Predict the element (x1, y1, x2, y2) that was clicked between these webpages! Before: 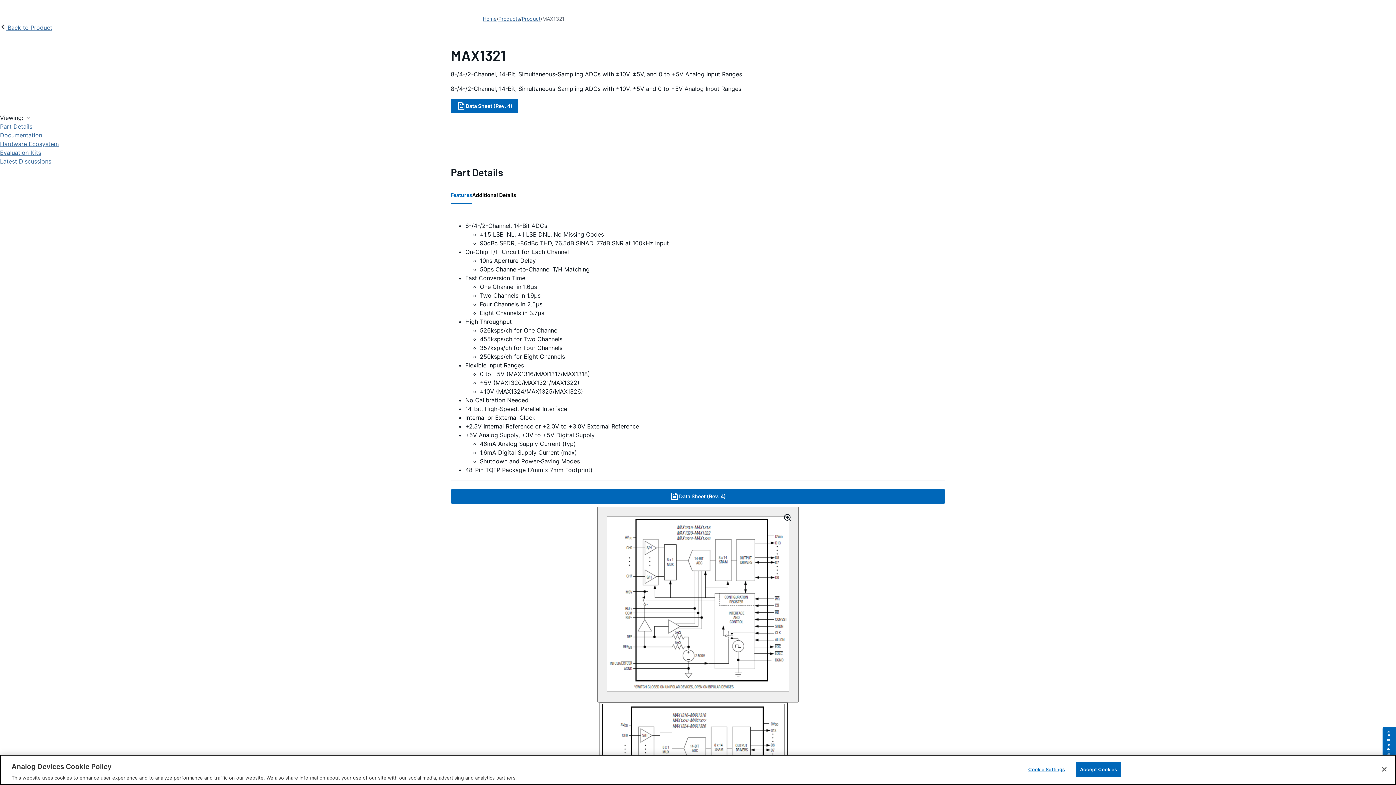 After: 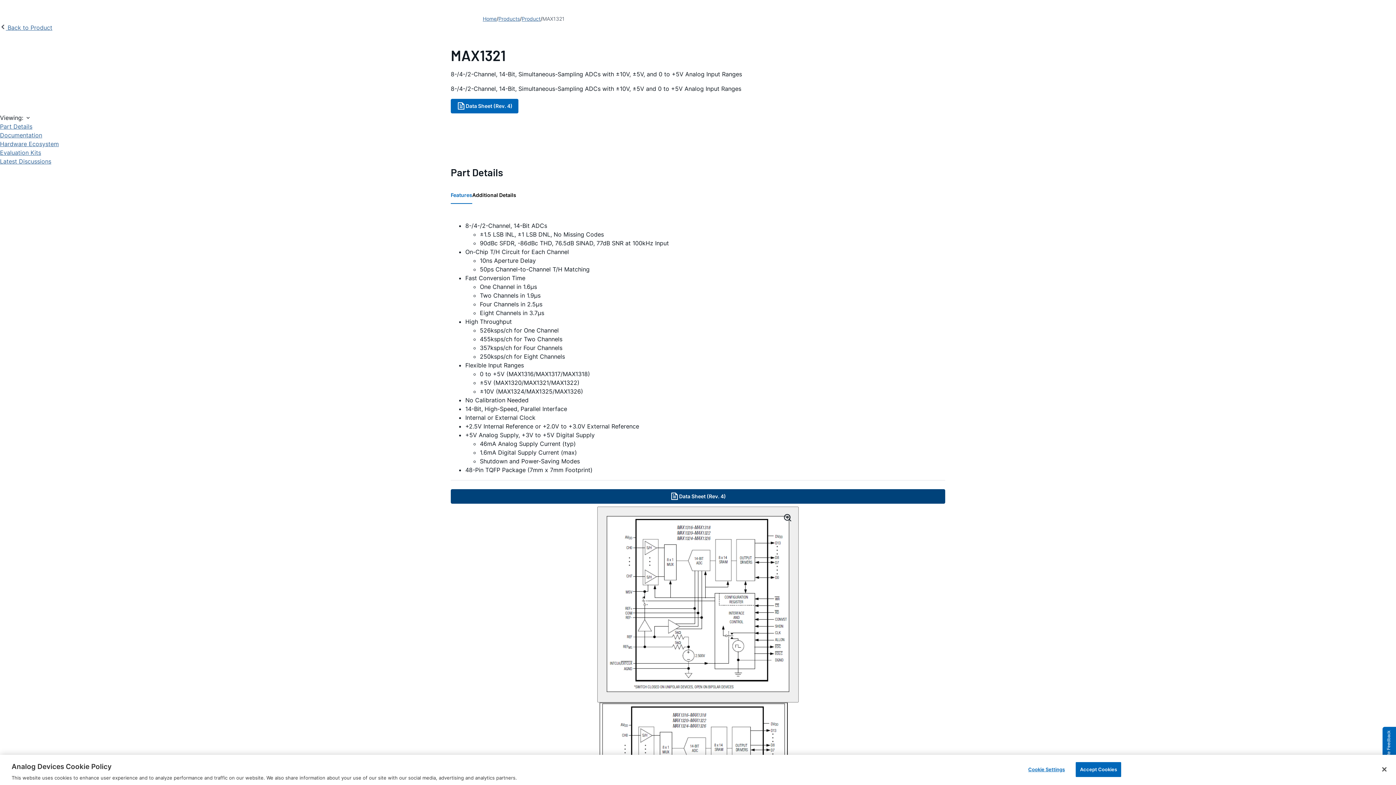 Action: bbox: (450, 489, 945, 504) label: Data Sheet (Rev. 4)